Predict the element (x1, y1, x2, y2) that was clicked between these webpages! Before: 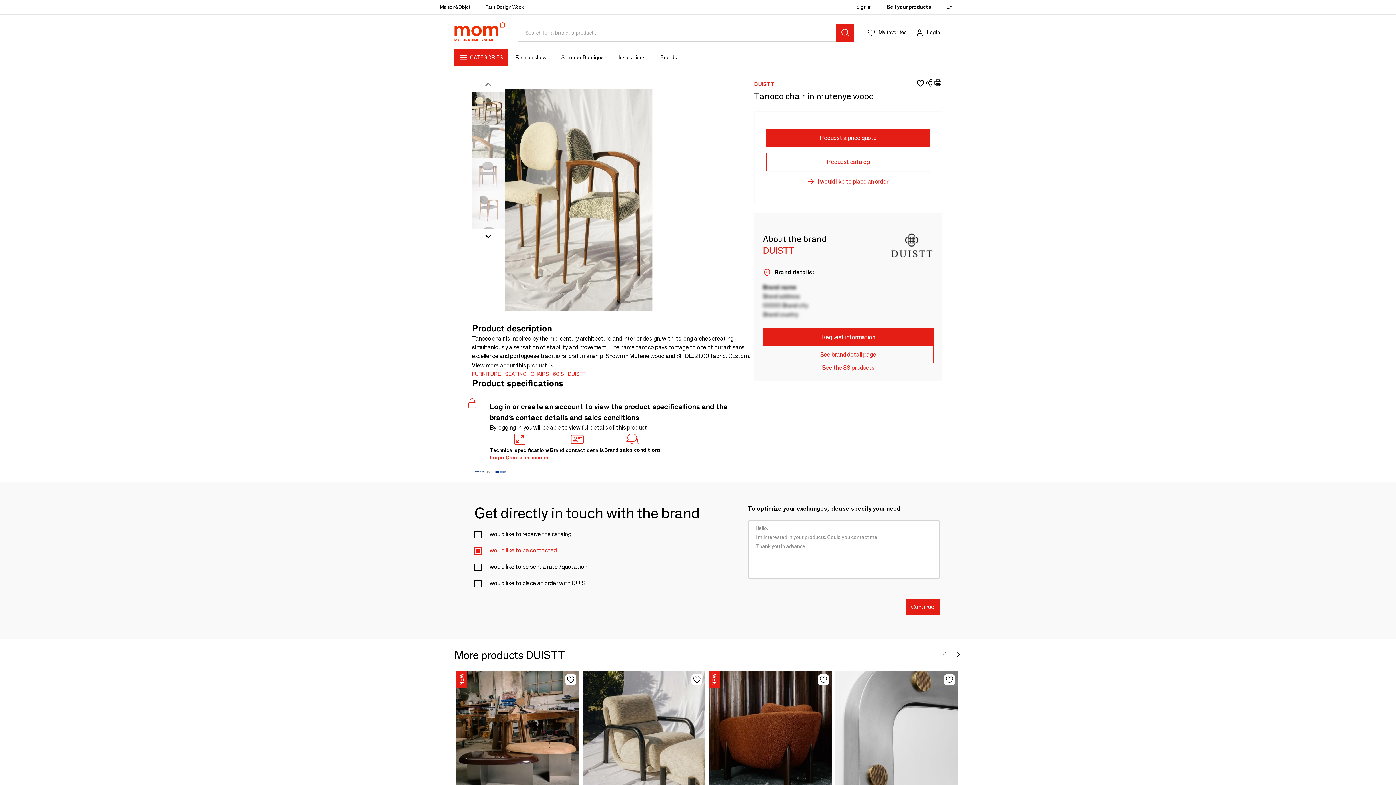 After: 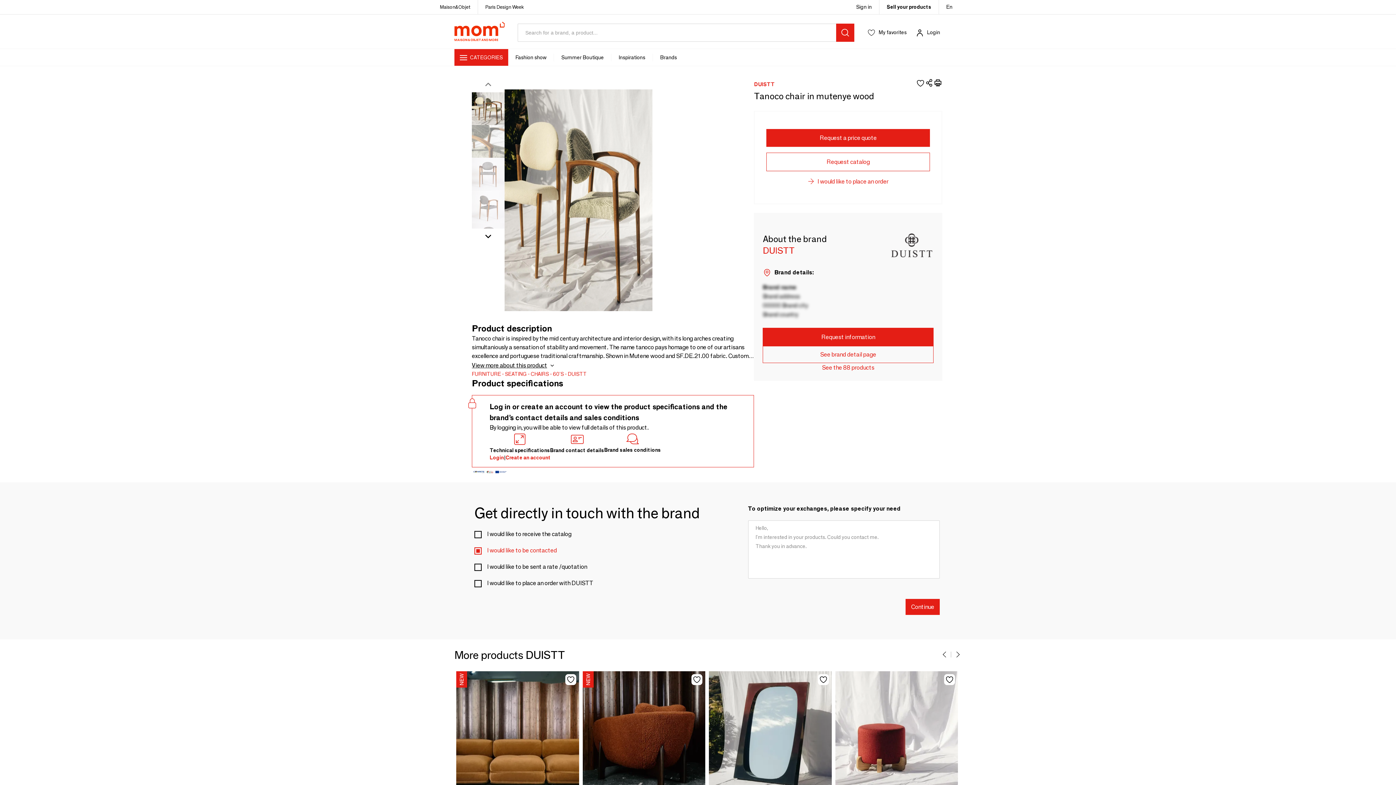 Action: bbox: (925, 78, 933, 89)